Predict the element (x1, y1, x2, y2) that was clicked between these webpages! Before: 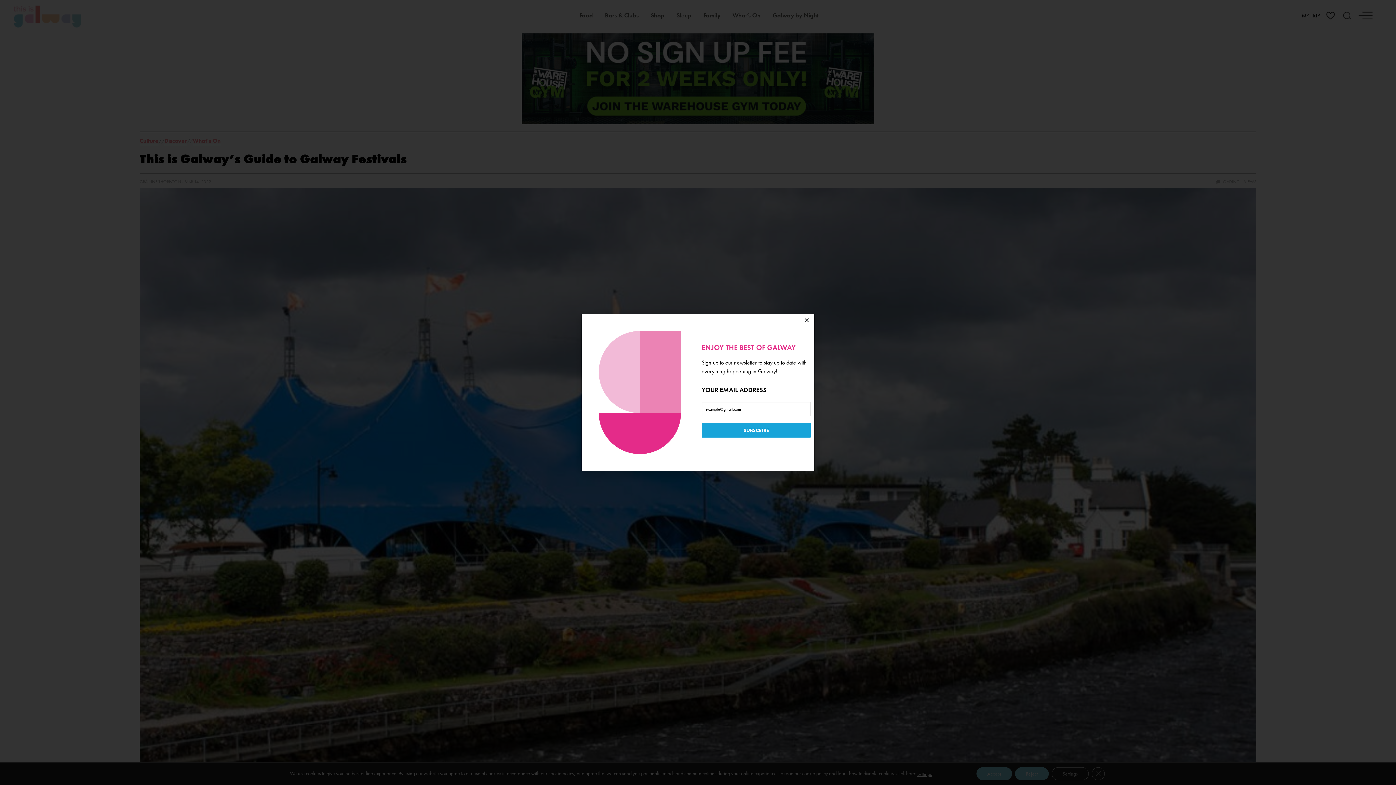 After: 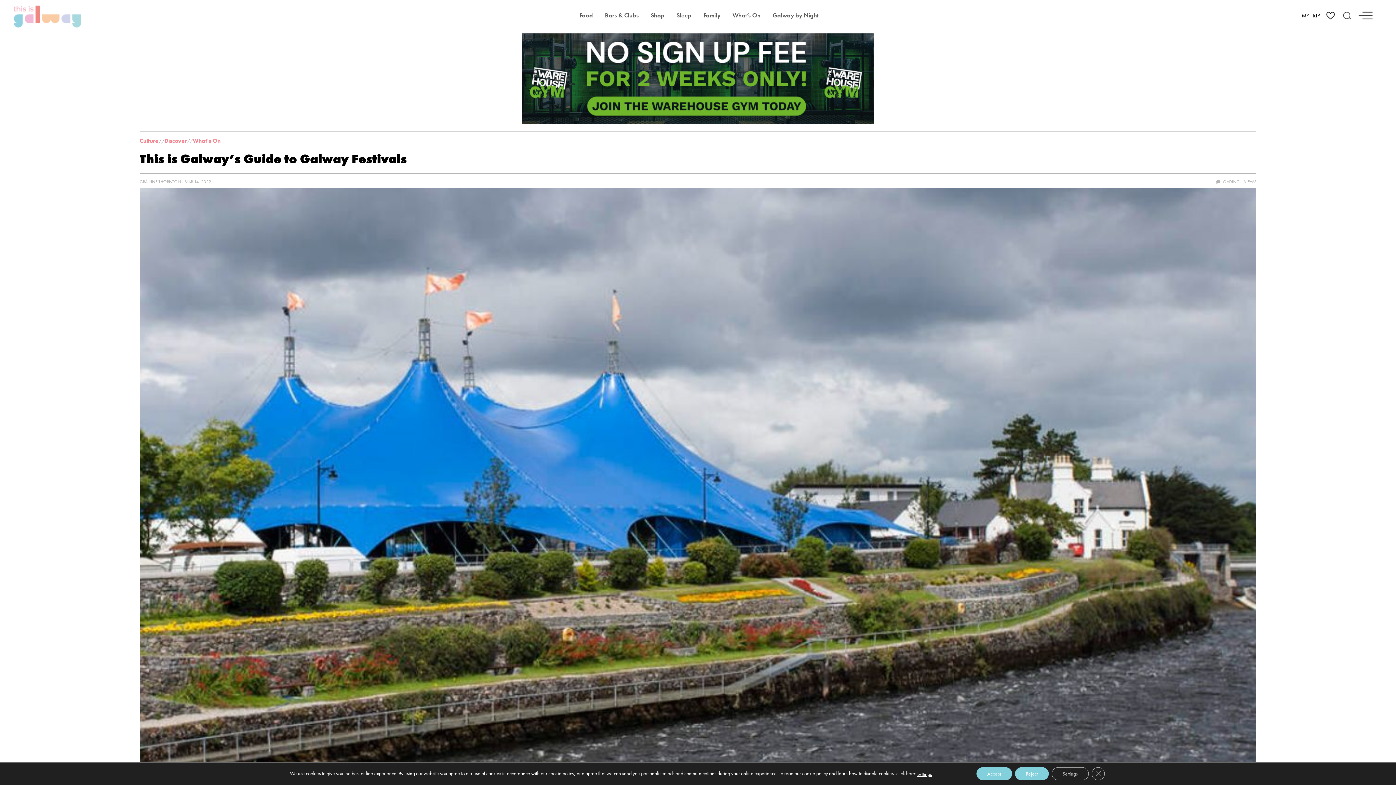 Action: label: Close bbox: (804, 317, 809, 323)